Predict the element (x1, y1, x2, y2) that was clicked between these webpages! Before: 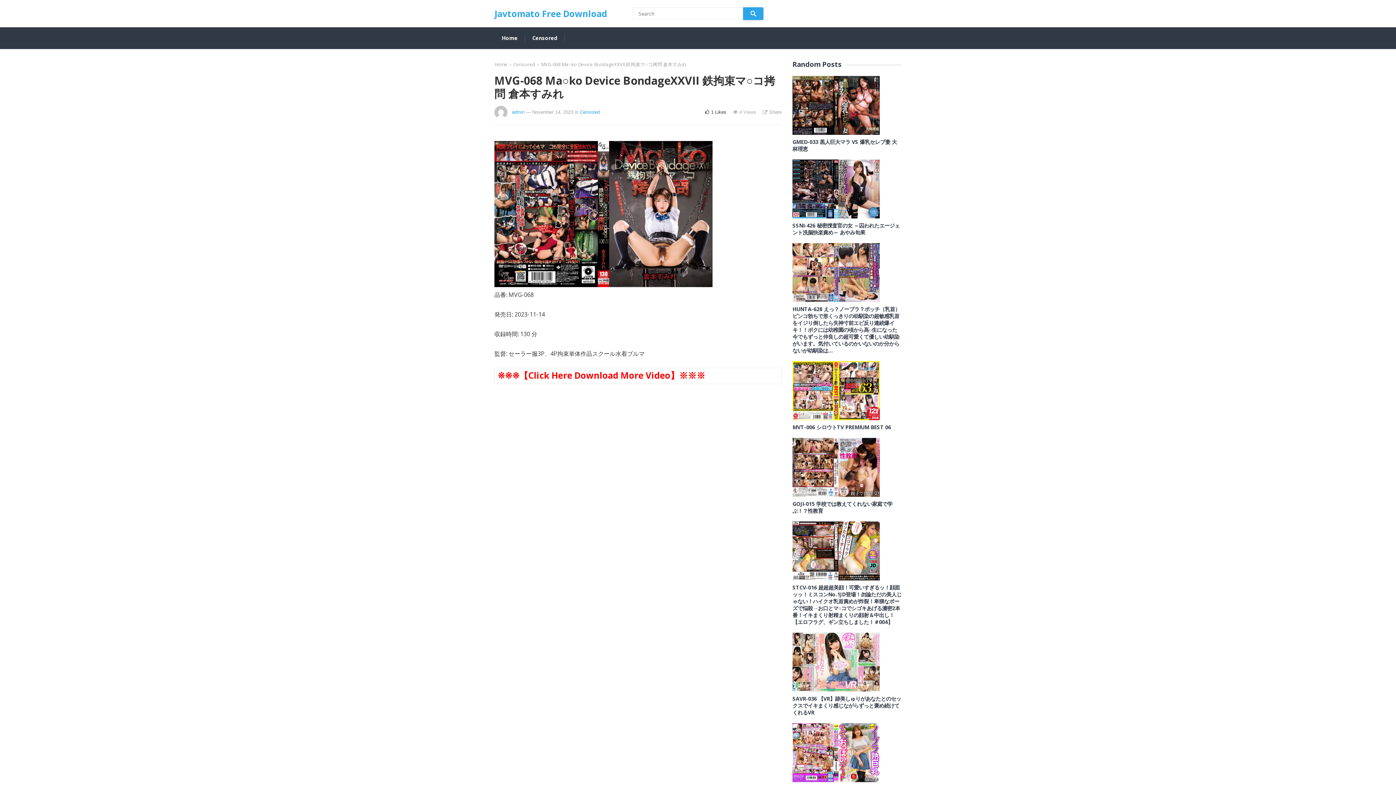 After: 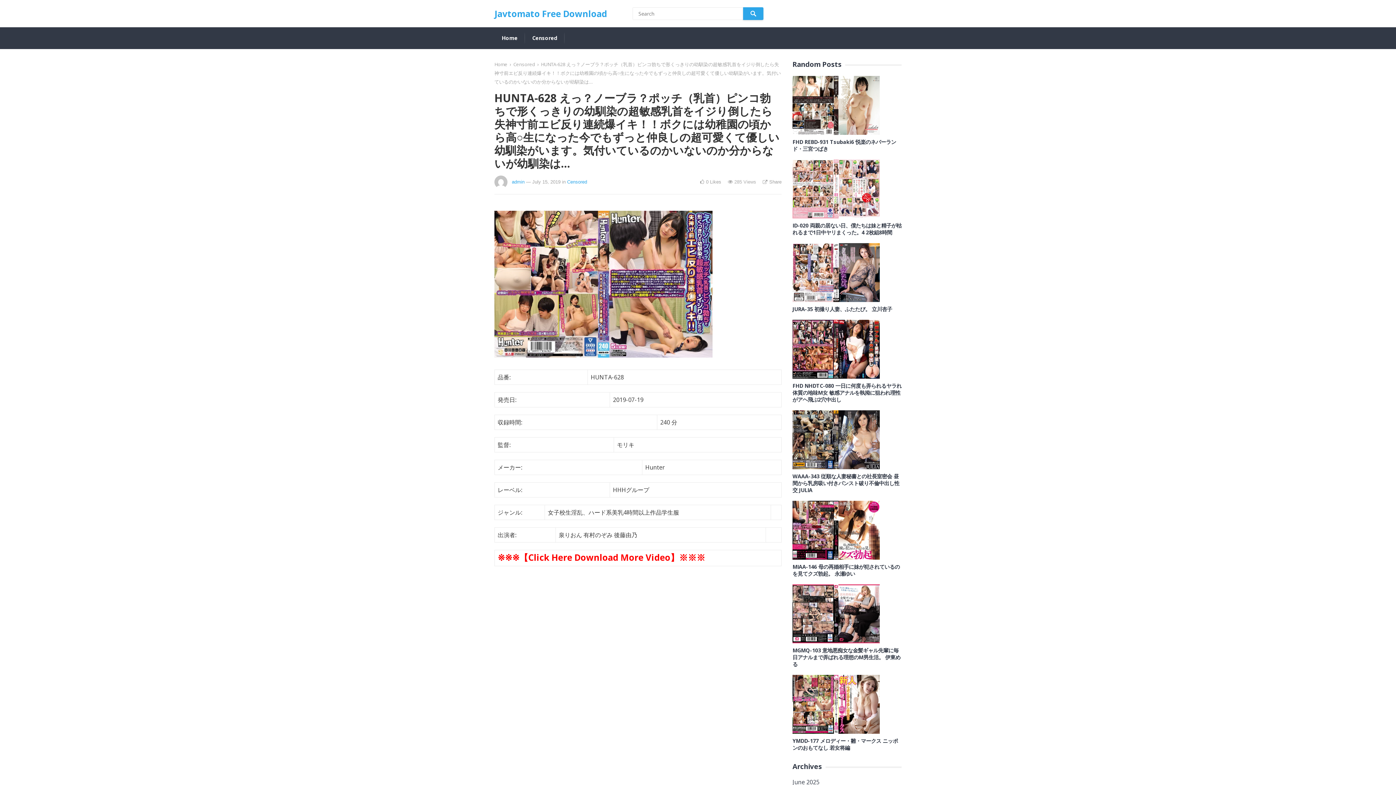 Action: bbox: (792, 305, 900, 354) label: HUNTA-628 えっ？ノーブラ？ポッチ（乳首）ピンコ勃ちで形くっきりの幼馴染の超敏感乳首をイジり倒したら失神寸前エビ反り連続爆イキ！！ボクには幼稚園の頃から高○生になった今でもずっと仲良しの超可愛くて優しい幼馴染がいます。気付いているのかいないのか分からないが幼馴染は…